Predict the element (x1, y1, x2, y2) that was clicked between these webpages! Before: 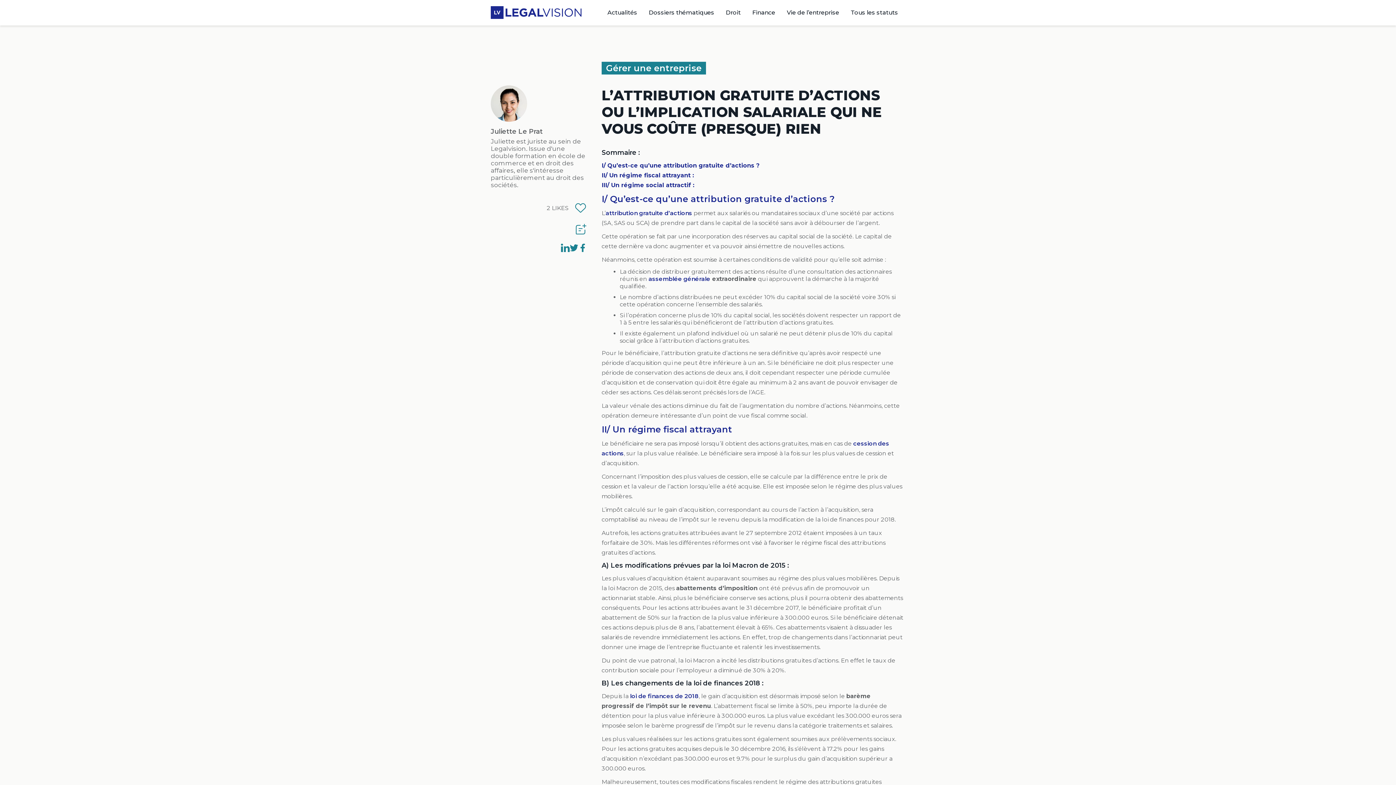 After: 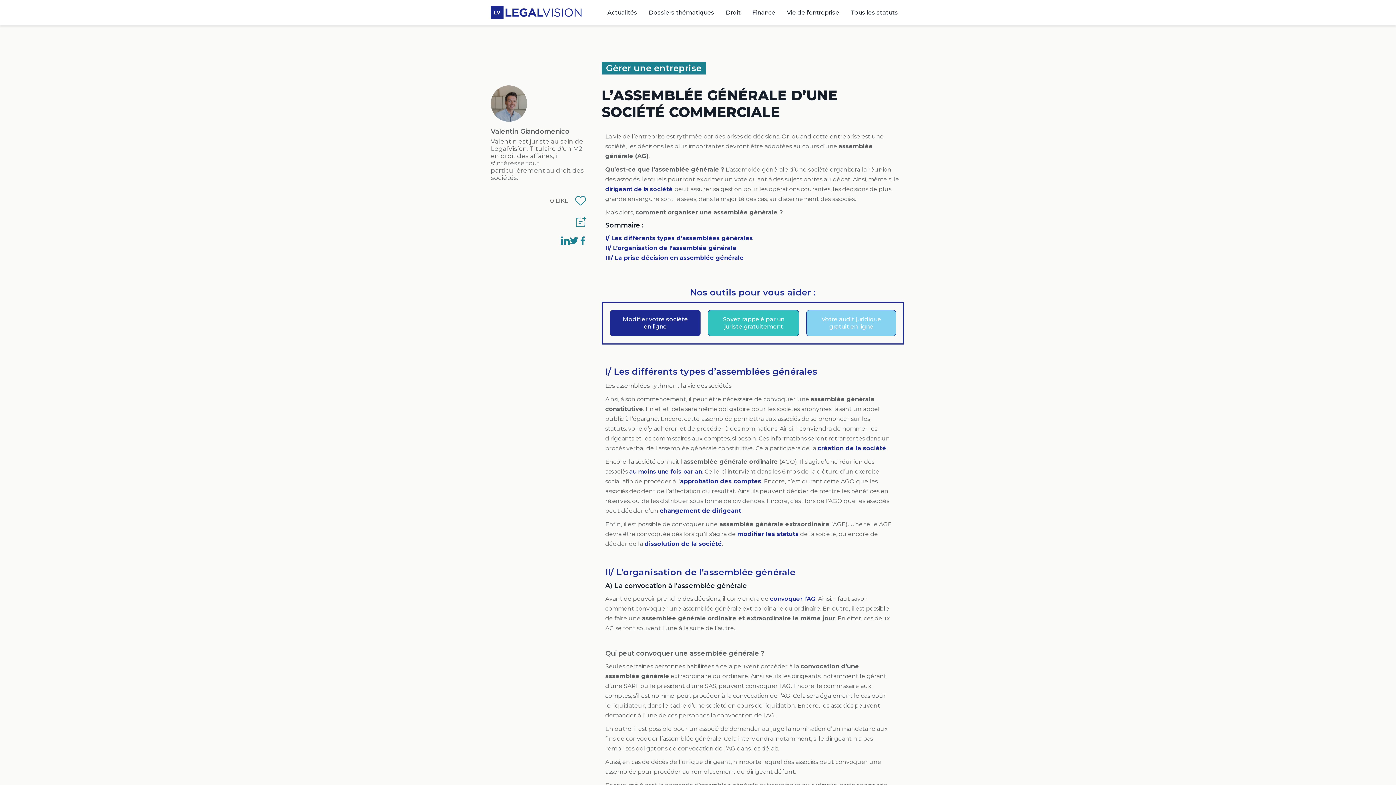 Action: bbox: (648, 275, 710, 282) label: assemblée générale